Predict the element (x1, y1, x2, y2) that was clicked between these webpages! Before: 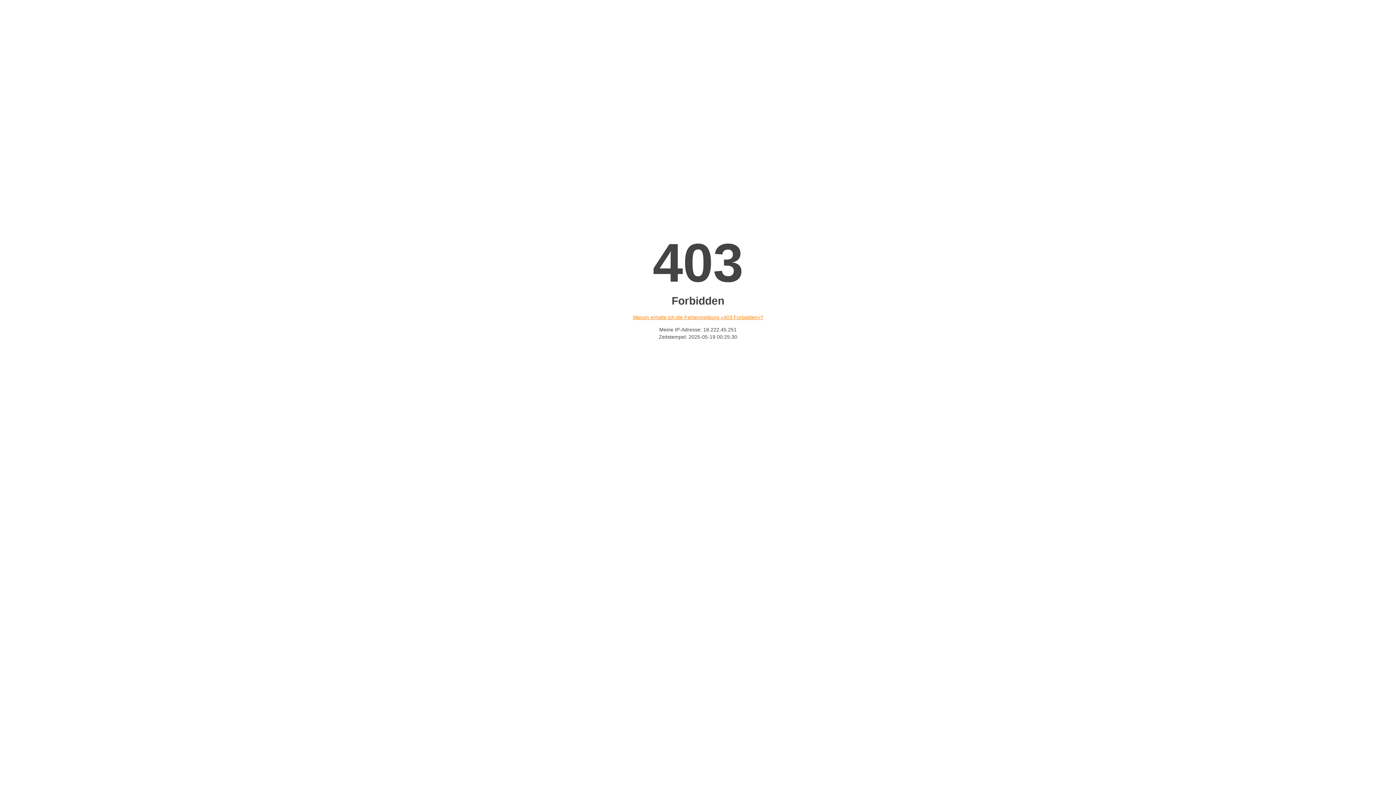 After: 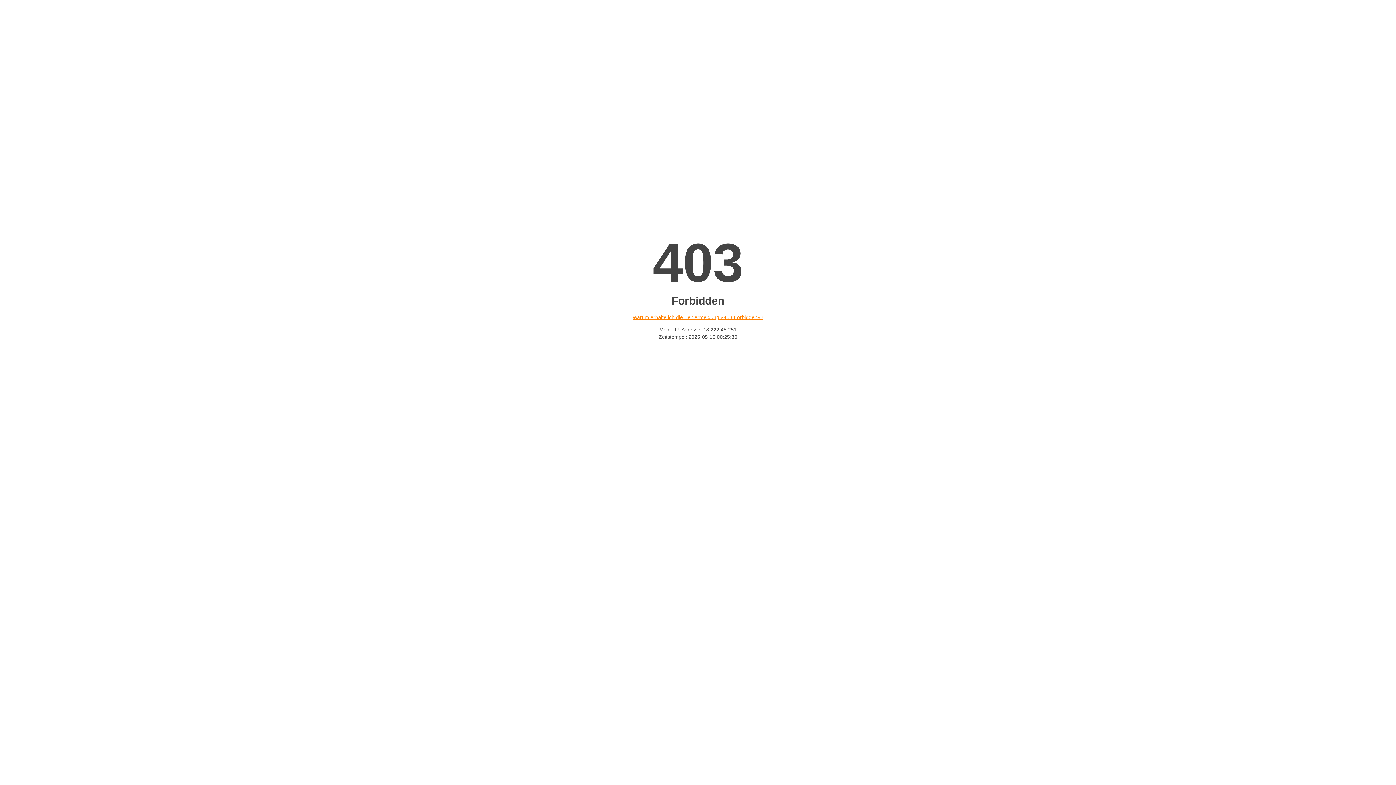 Action: bbox: (632, 314, 763, 320) label: Warum erhalte ich die Fehlermeldung «403 Forbidden»?